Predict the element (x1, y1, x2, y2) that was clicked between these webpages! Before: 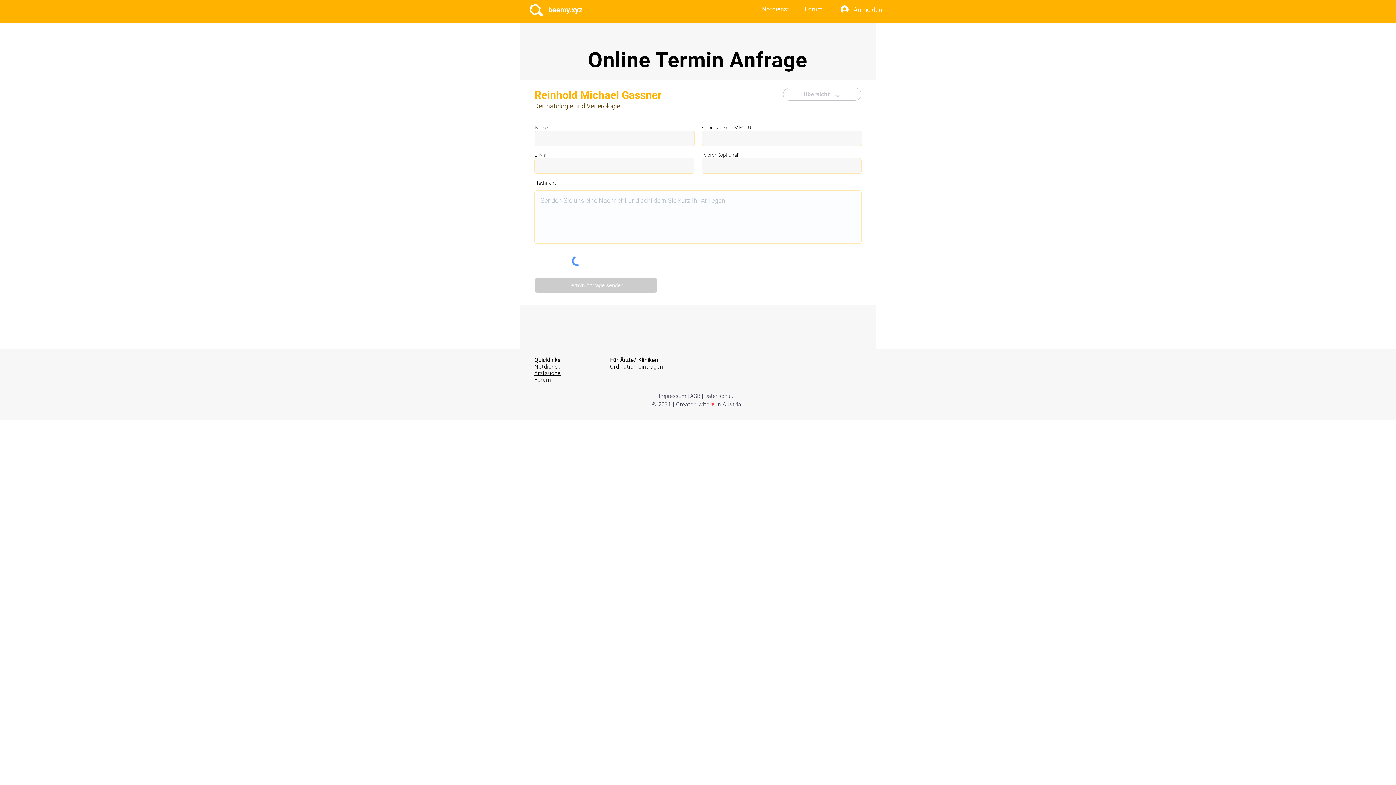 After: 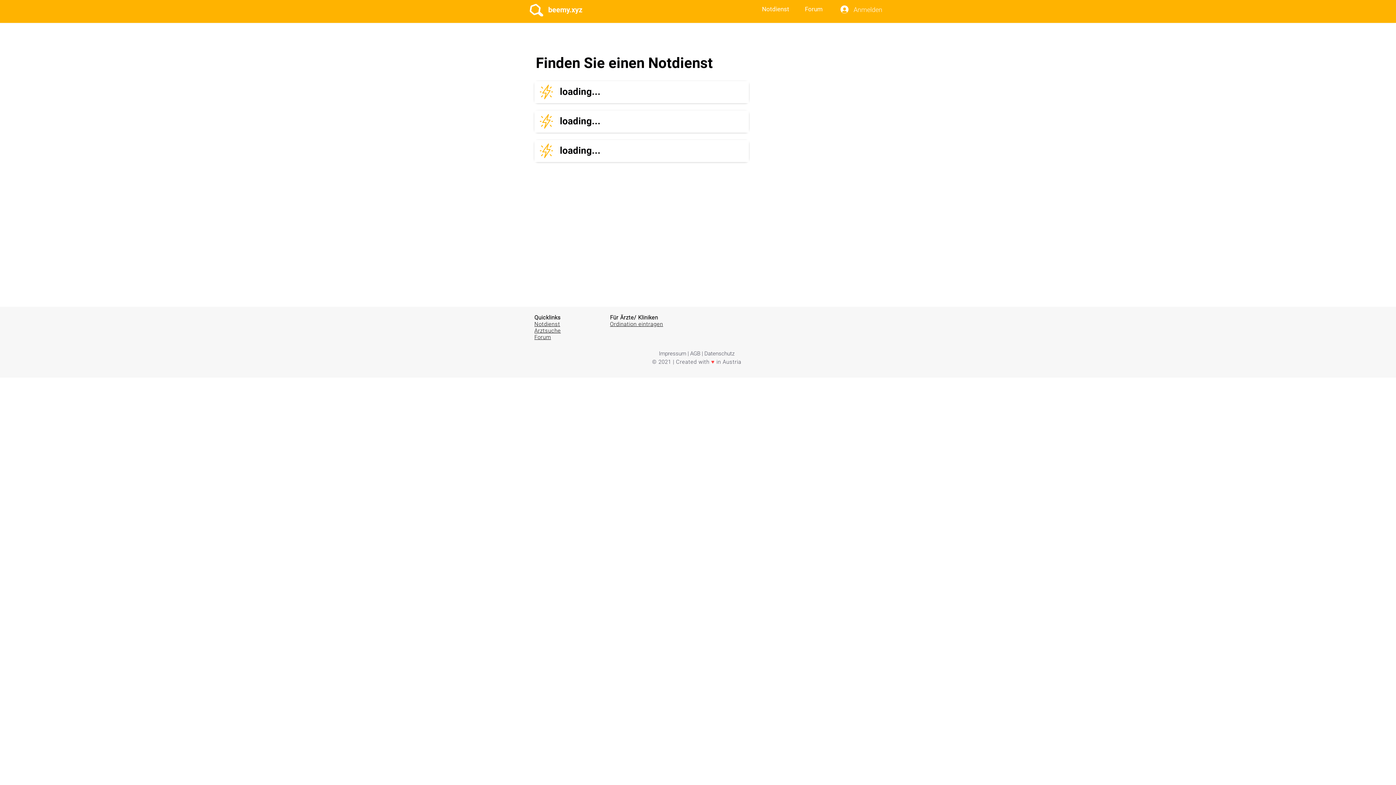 Action: label: Notdienst bbox: (756, 0, 794, 18)